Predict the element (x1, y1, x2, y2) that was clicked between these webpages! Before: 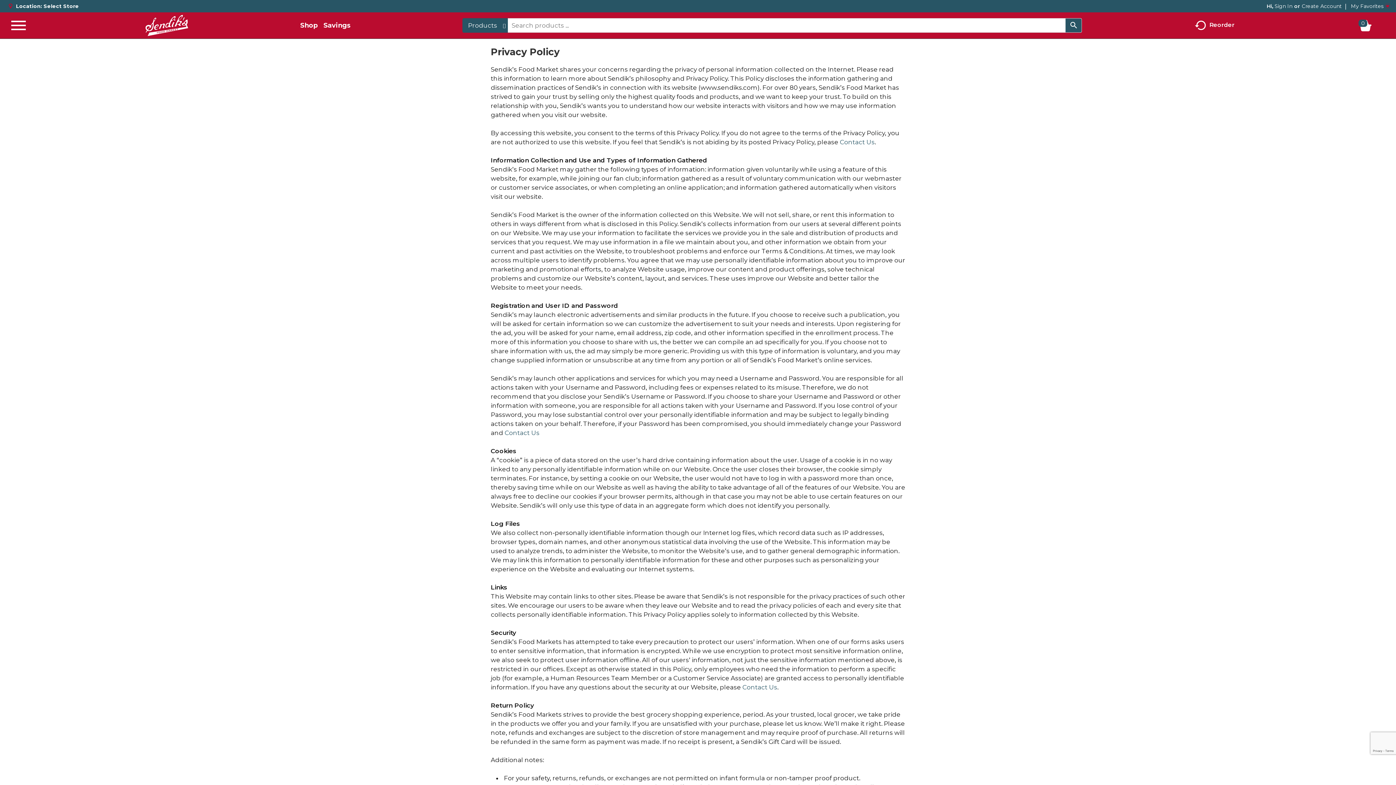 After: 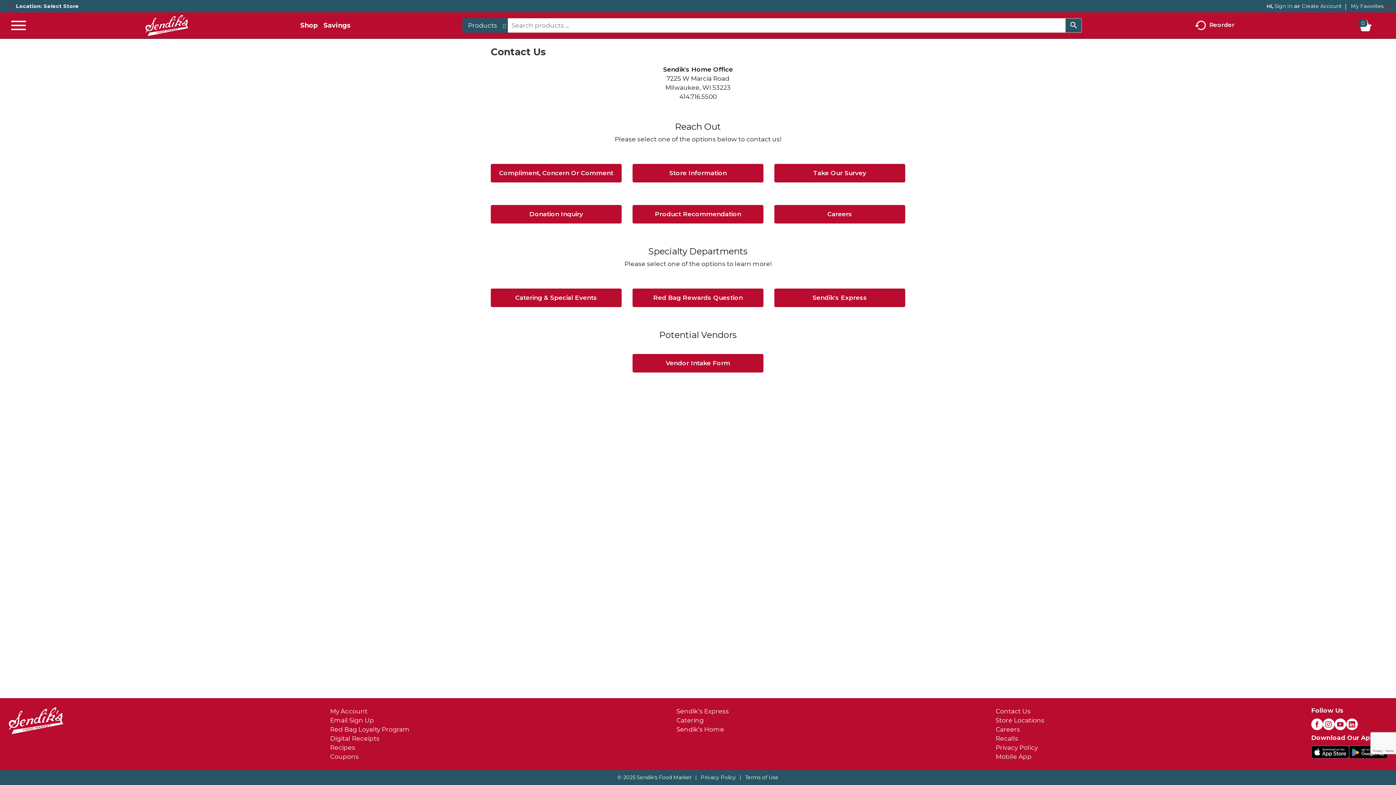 Action: label: Contact Us bbox: (840, 138, 874, 145)